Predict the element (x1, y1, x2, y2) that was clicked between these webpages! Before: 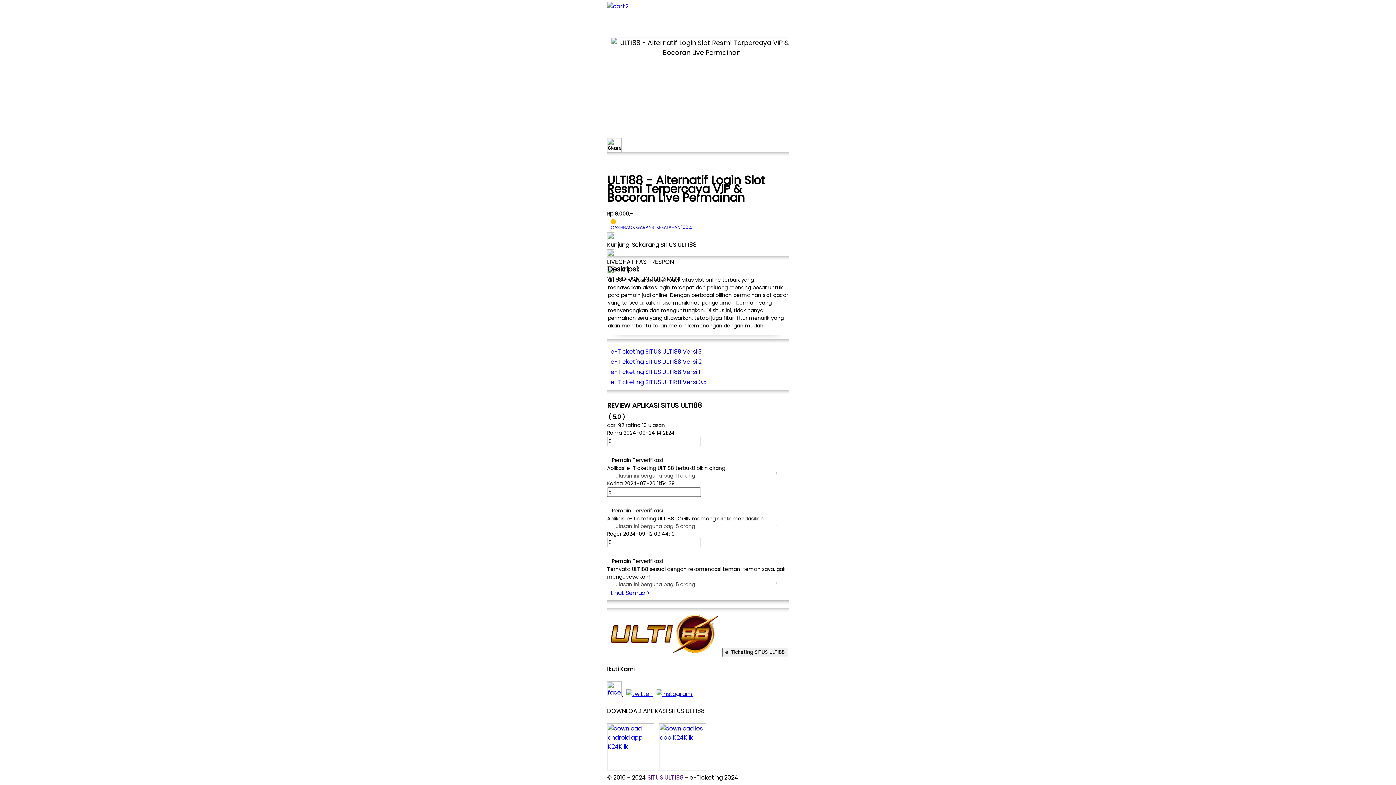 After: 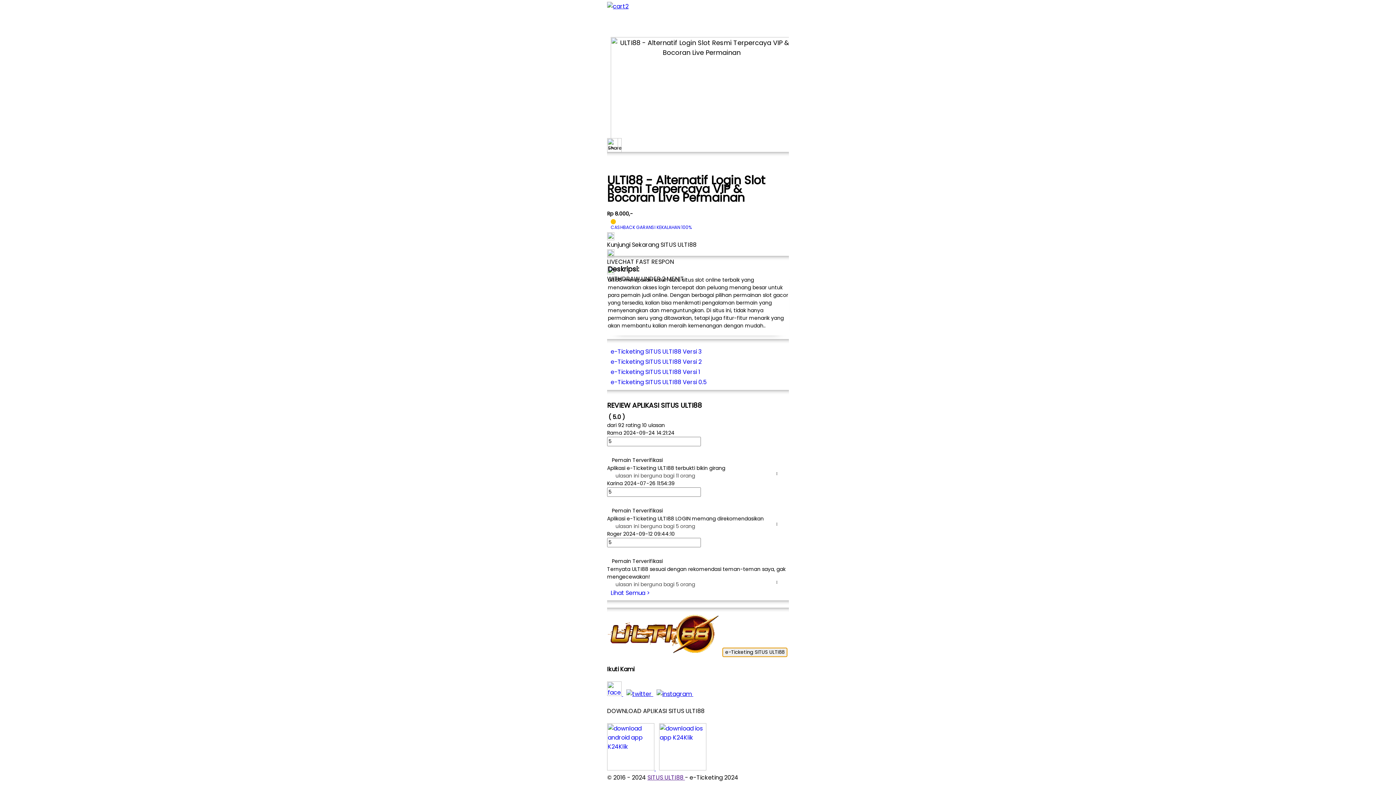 Action: label: e-Ticketing SITUS ULTI88 bbox: (722, 647, 787, 656)